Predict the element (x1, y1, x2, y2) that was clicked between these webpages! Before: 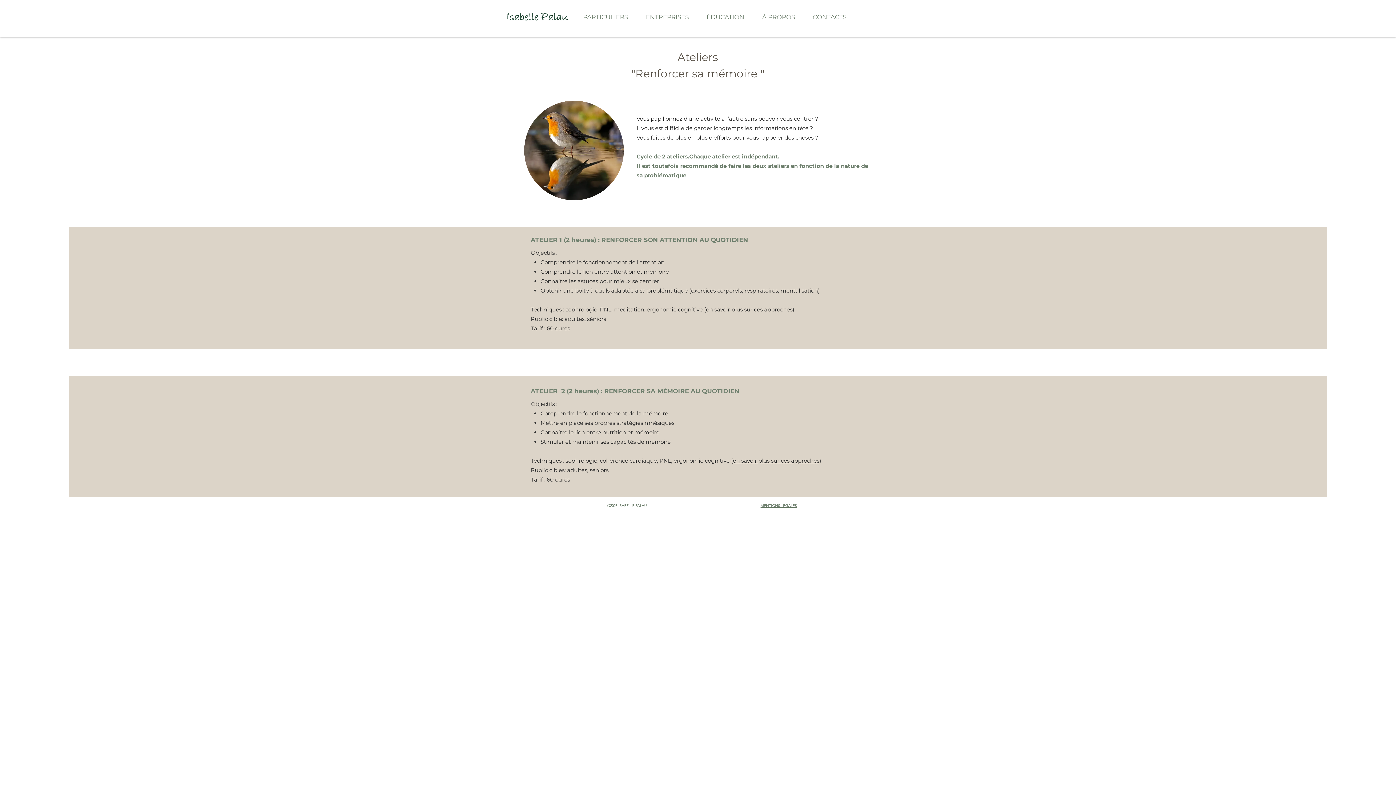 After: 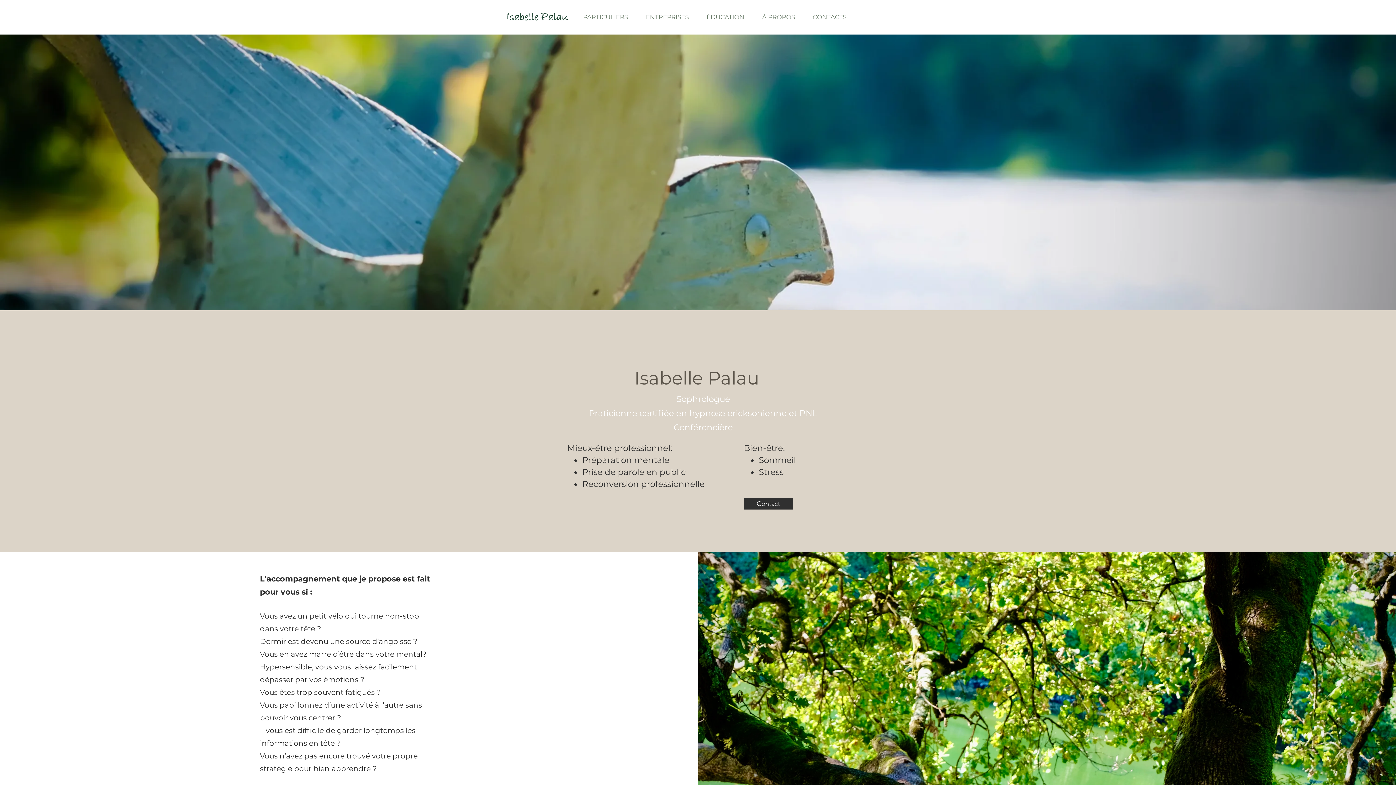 Action: bbox: (505, 12, 569, 21)